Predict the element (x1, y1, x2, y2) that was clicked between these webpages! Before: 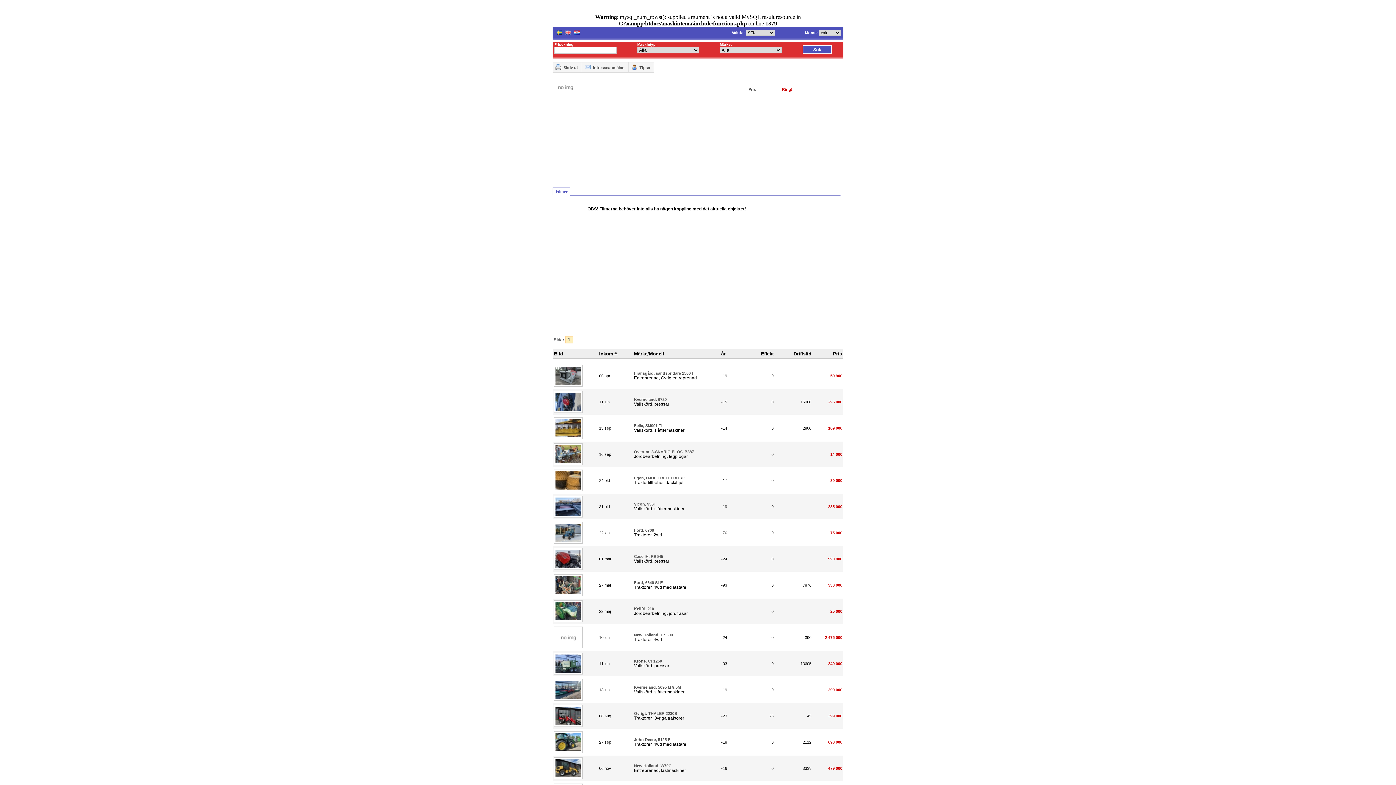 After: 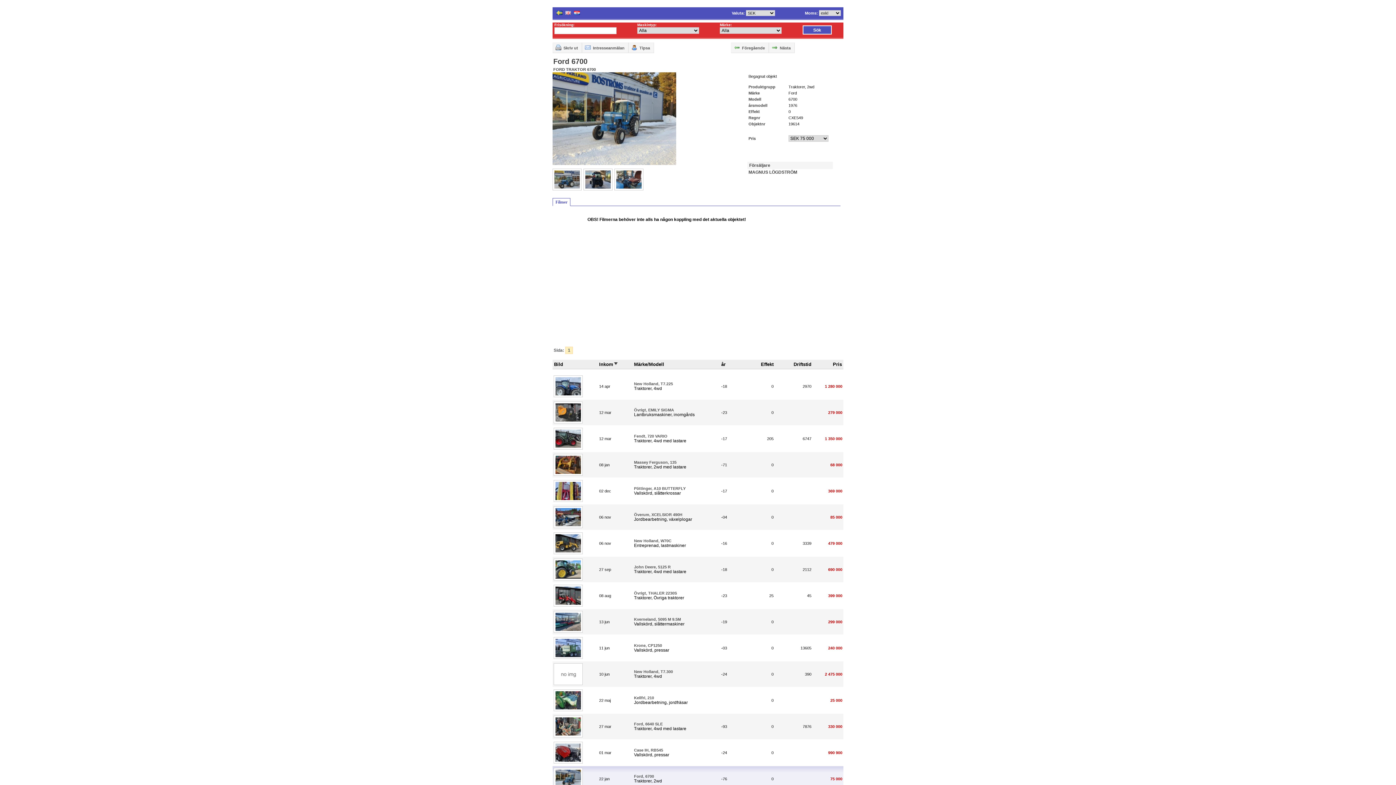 Action: bbox: (599, 529, 609, 535) label: 22 jan